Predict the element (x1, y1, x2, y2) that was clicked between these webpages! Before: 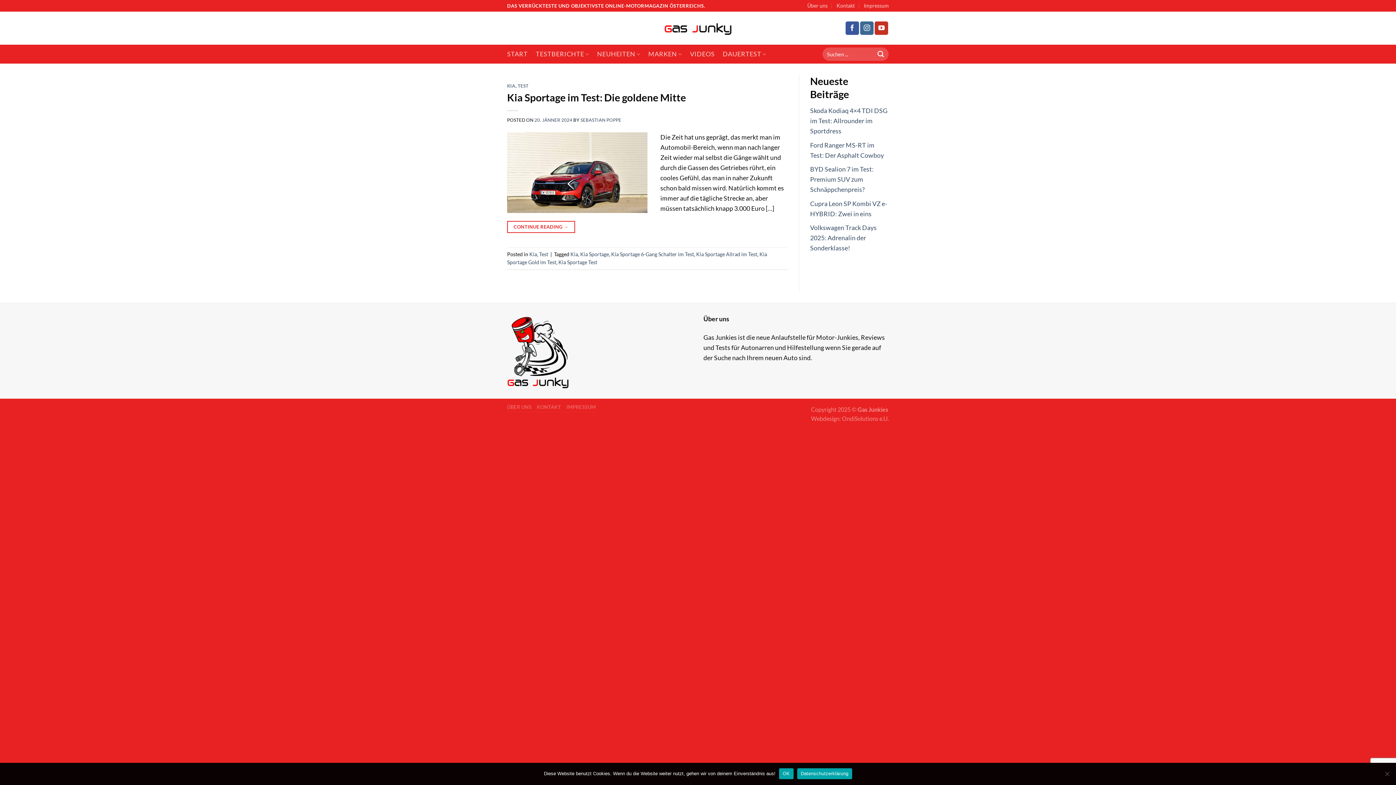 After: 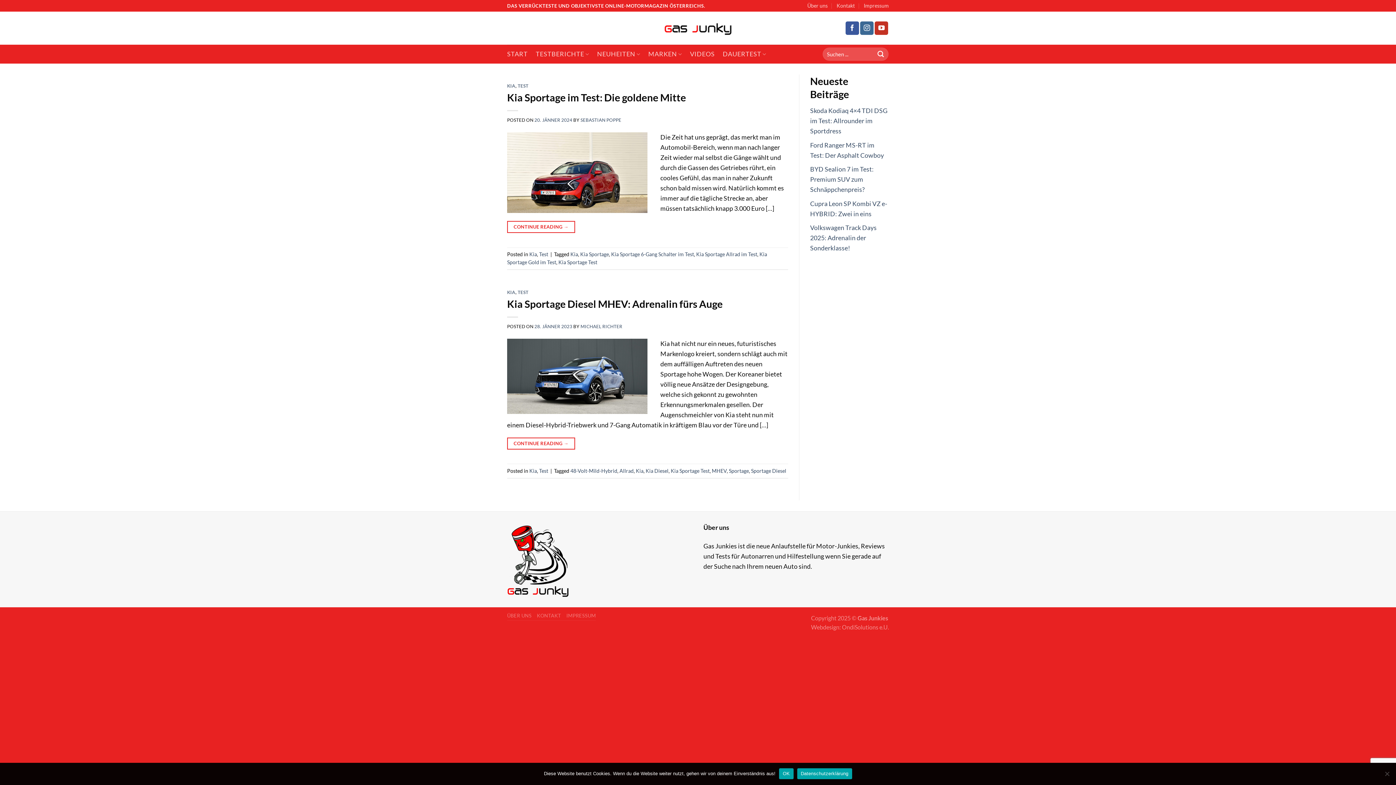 Action: label: Kia Sportage Test bbox: (558, 259, 597, 265)